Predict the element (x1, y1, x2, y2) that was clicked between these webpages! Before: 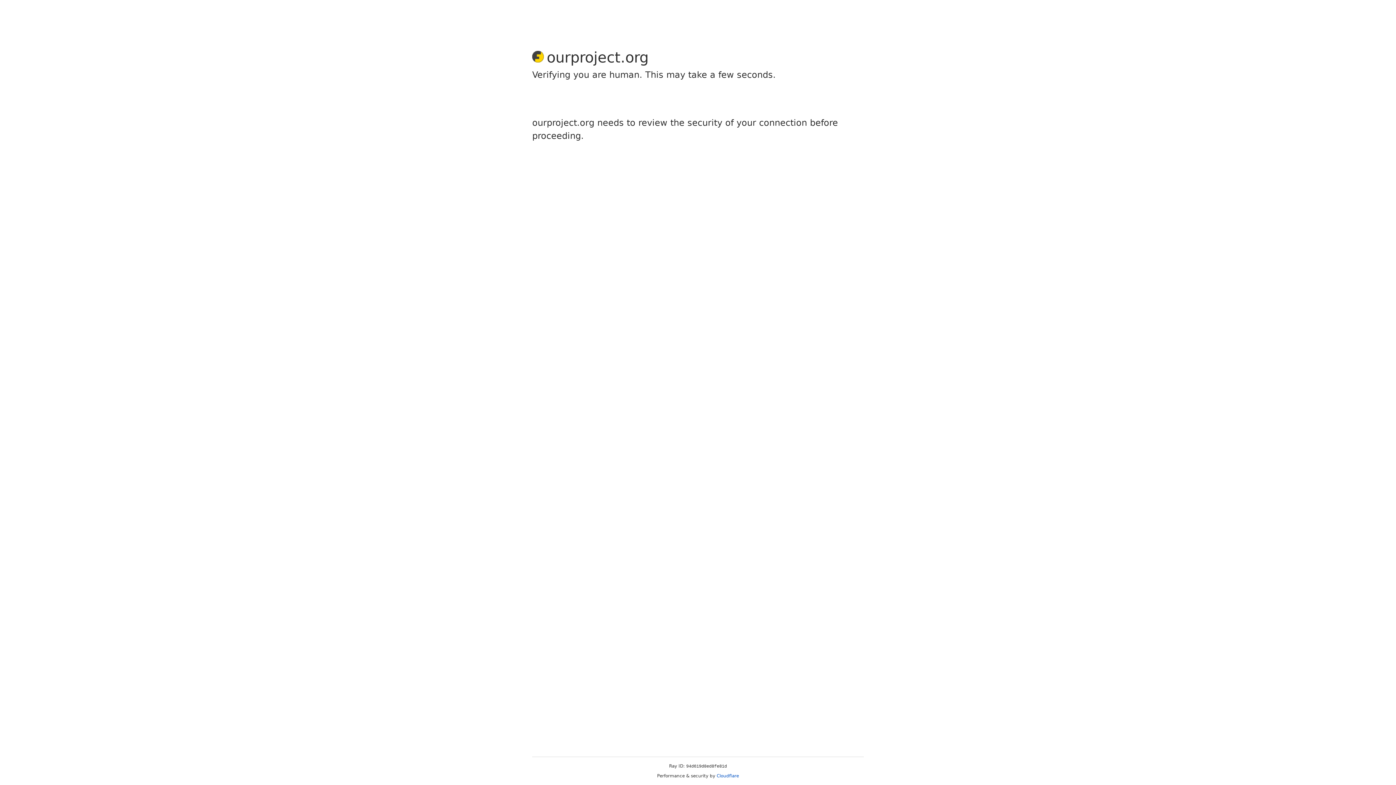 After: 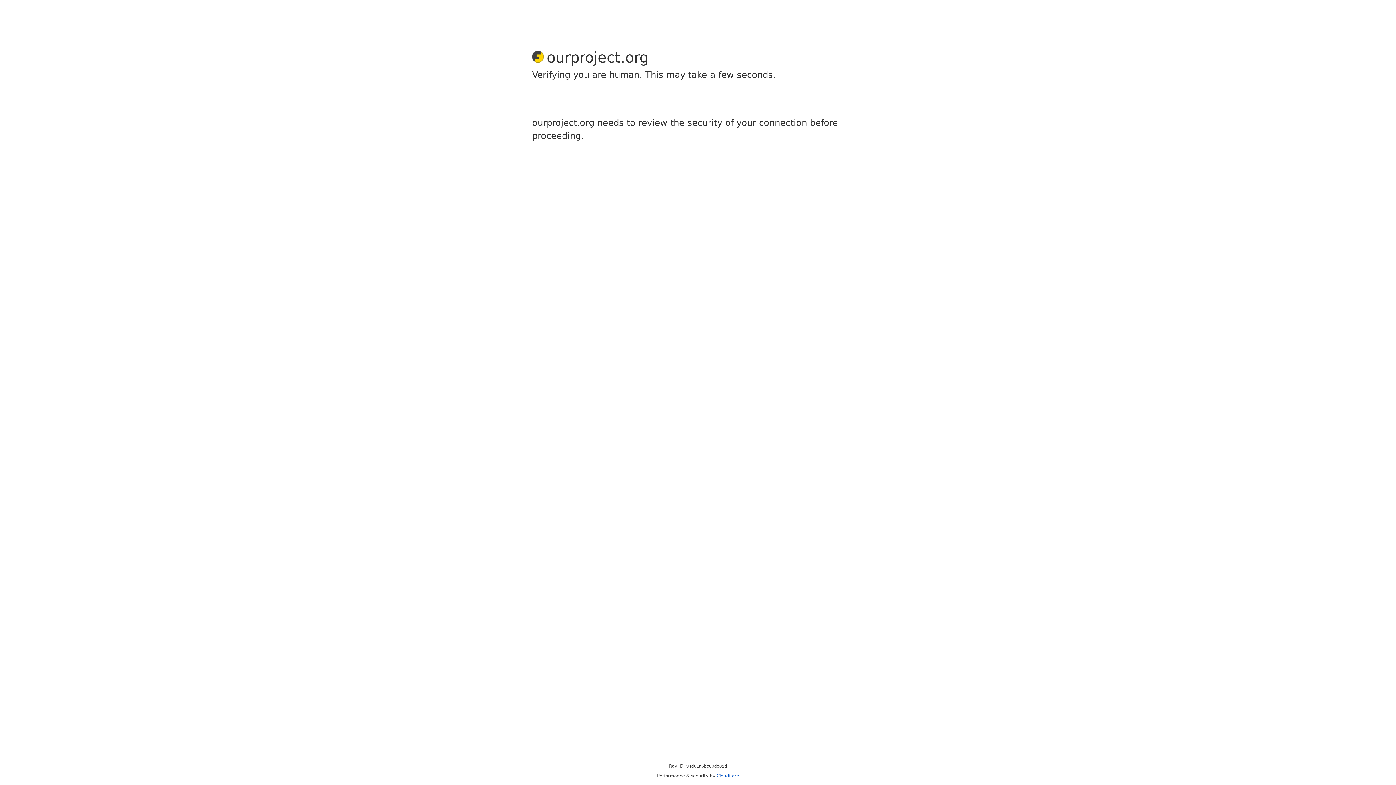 Action: bbox: (716, 773, 739, 778) label: Cloudflare